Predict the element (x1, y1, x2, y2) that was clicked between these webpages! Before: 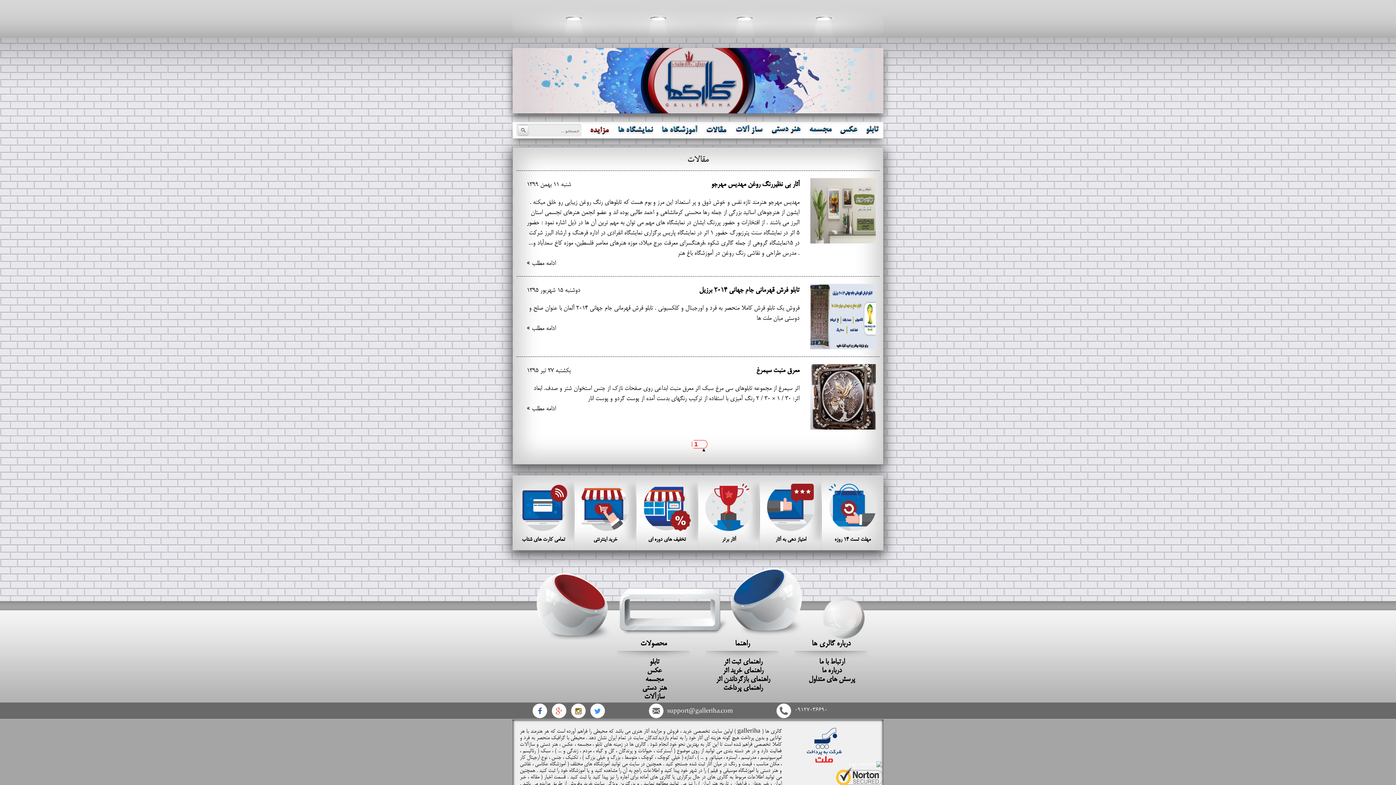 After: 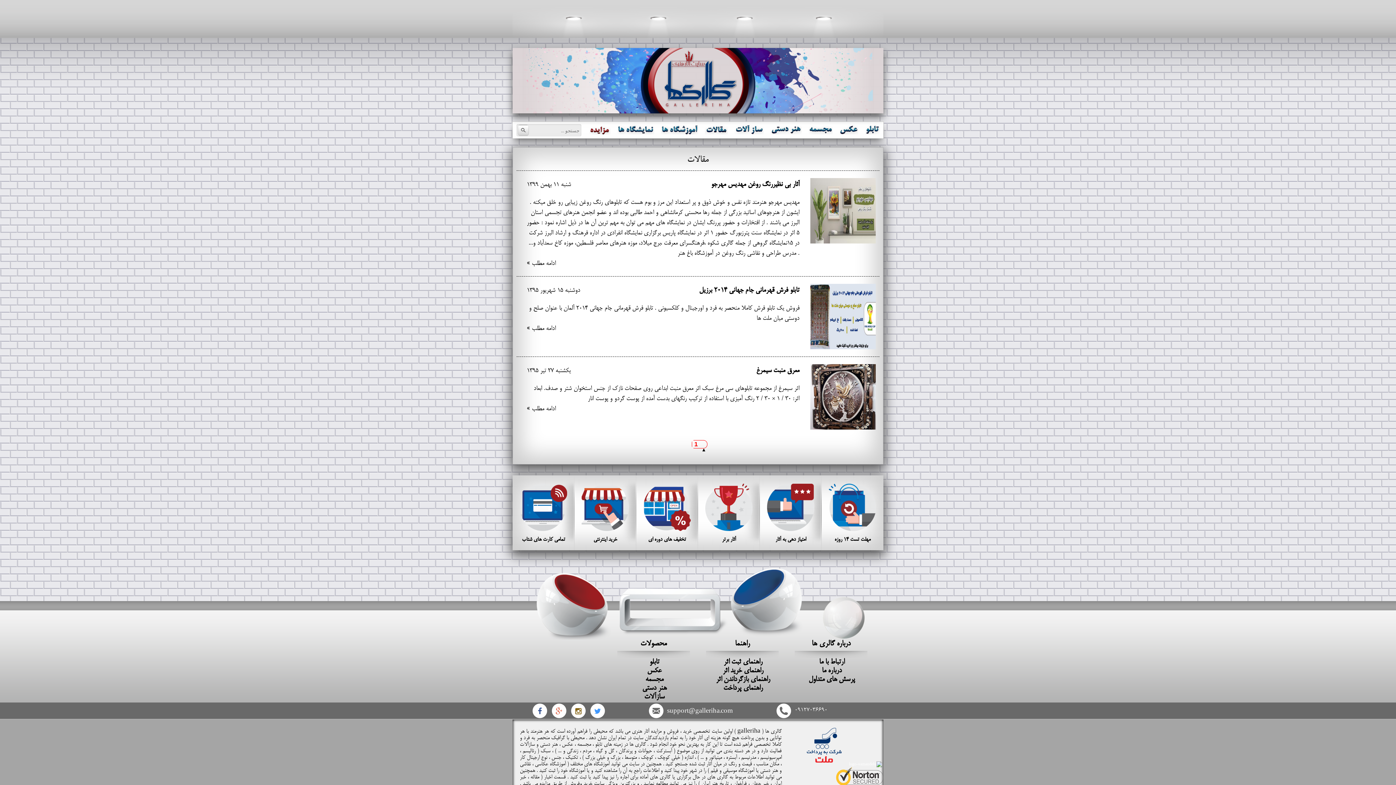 Action: bbox: (810, 238, 876, 246)